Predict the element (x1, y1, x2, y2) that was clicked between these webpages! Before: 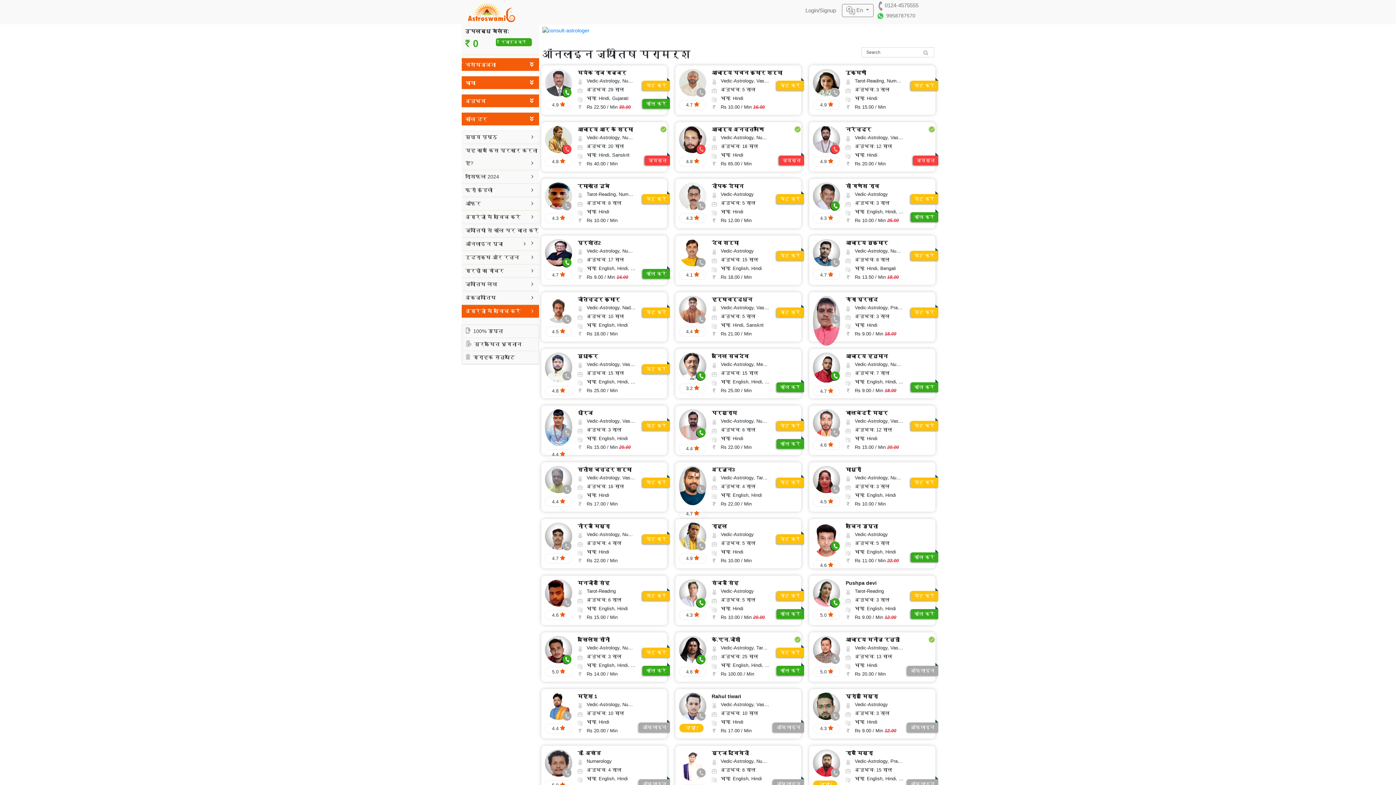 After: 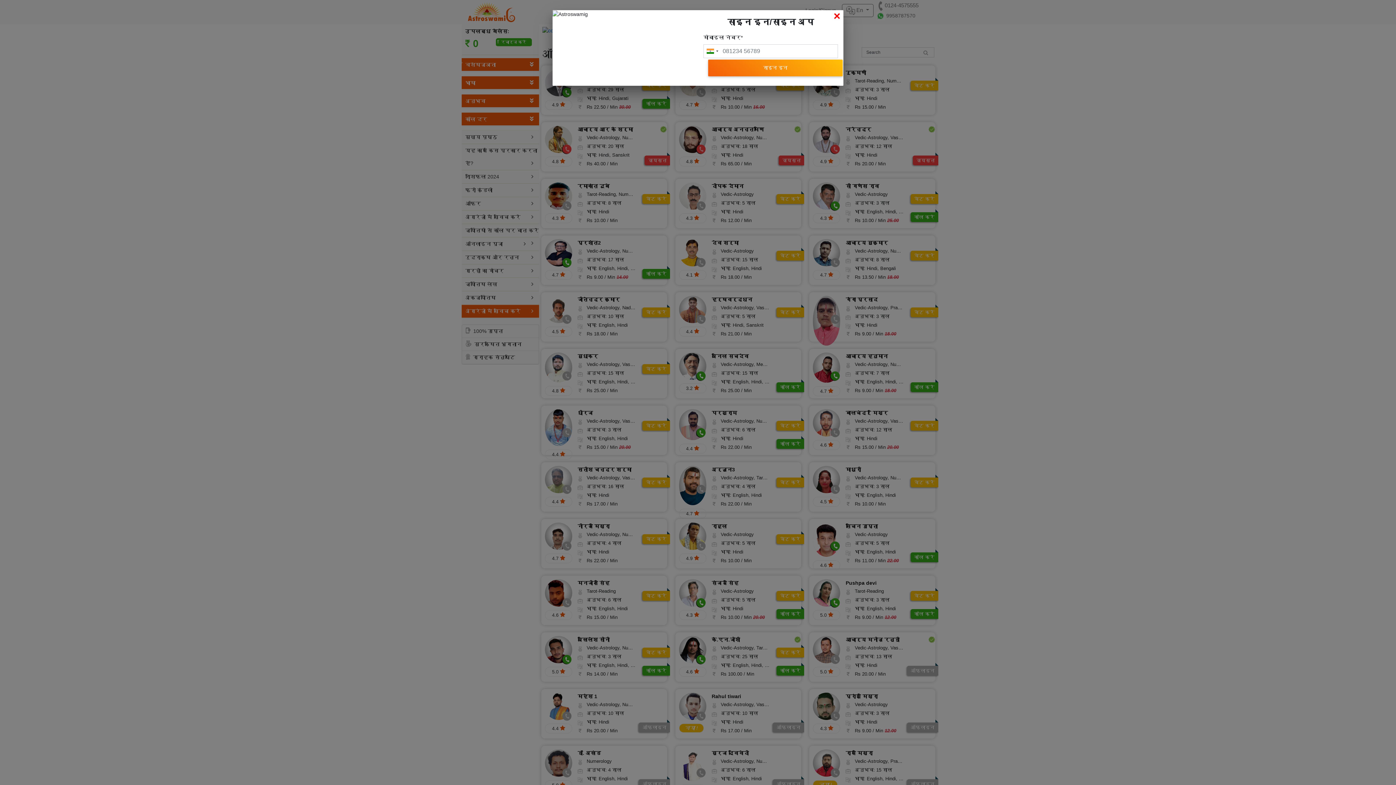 Action: bbox: (776, 80, 804, 90) label: चैट करें